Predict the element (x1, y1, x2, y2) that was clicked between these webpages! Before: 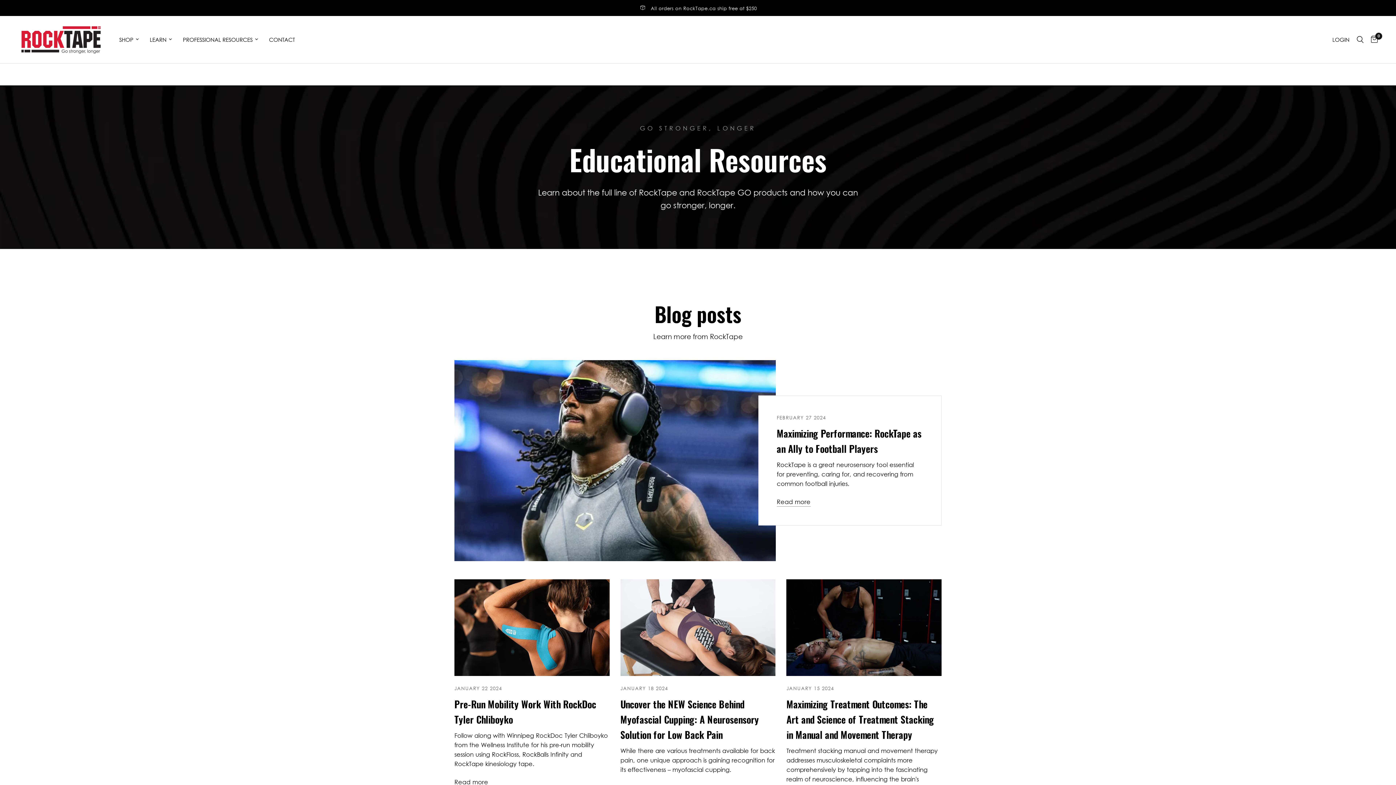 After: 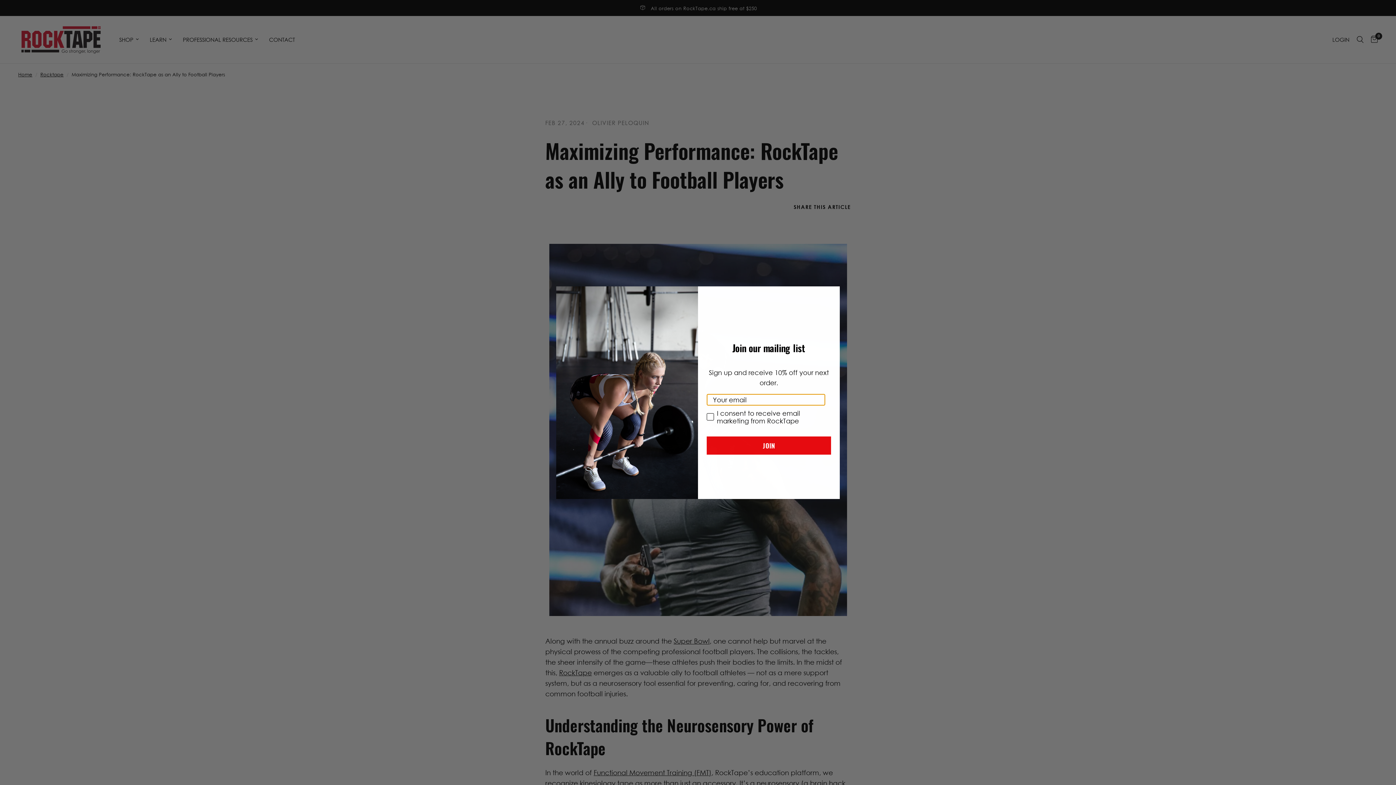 Action: bbox: (454, 360, 776, 561)